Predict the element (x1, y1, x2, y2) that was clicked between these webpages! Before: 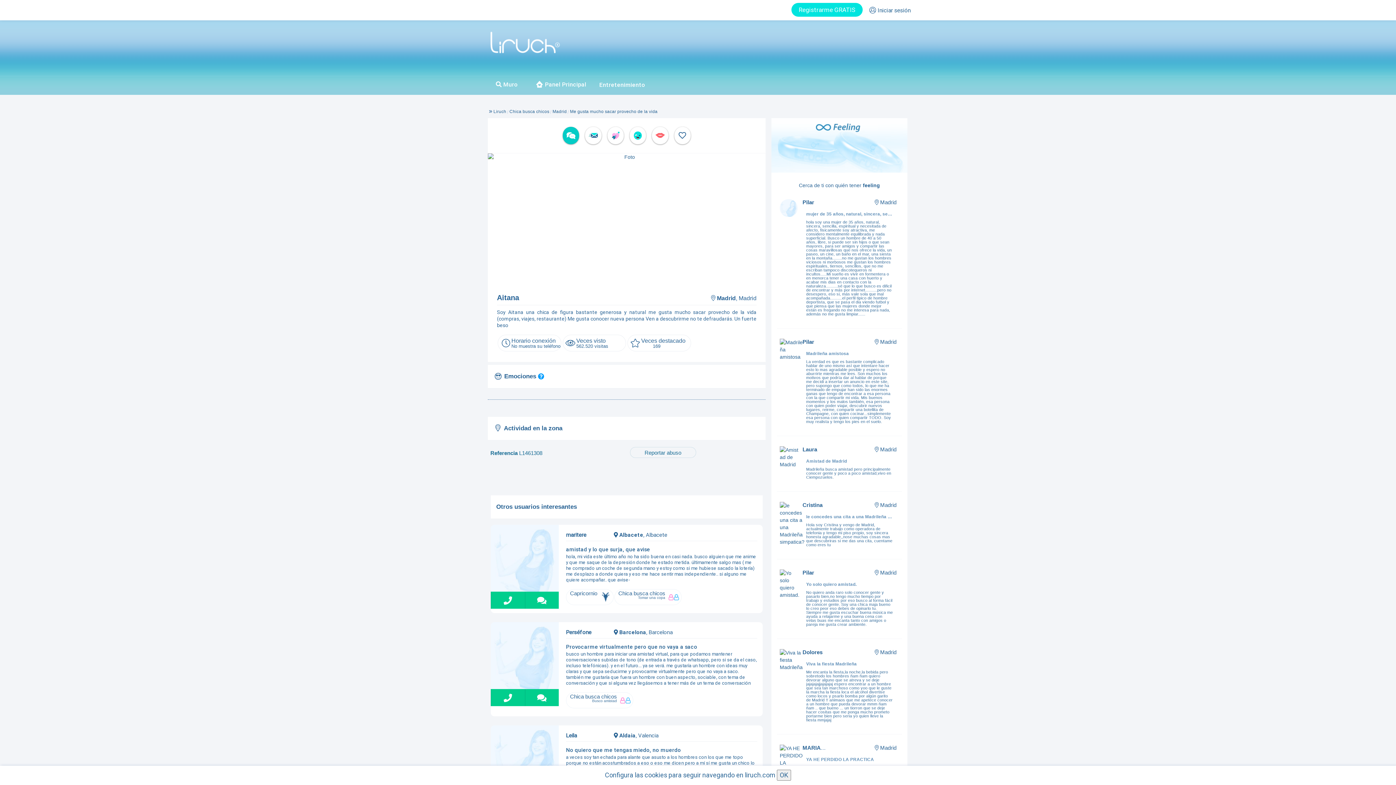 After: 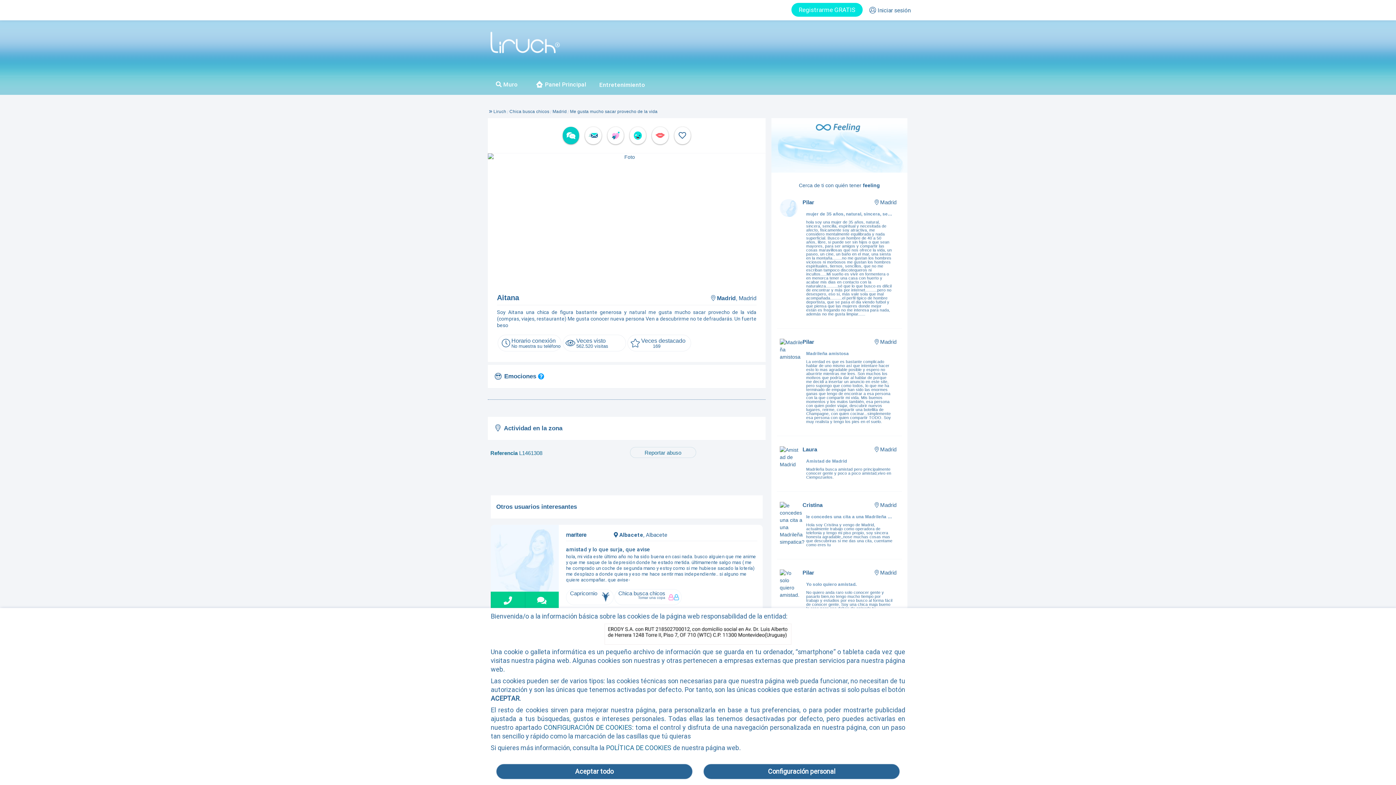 Action: label: OK bbox: (777, 770, 791, 781)